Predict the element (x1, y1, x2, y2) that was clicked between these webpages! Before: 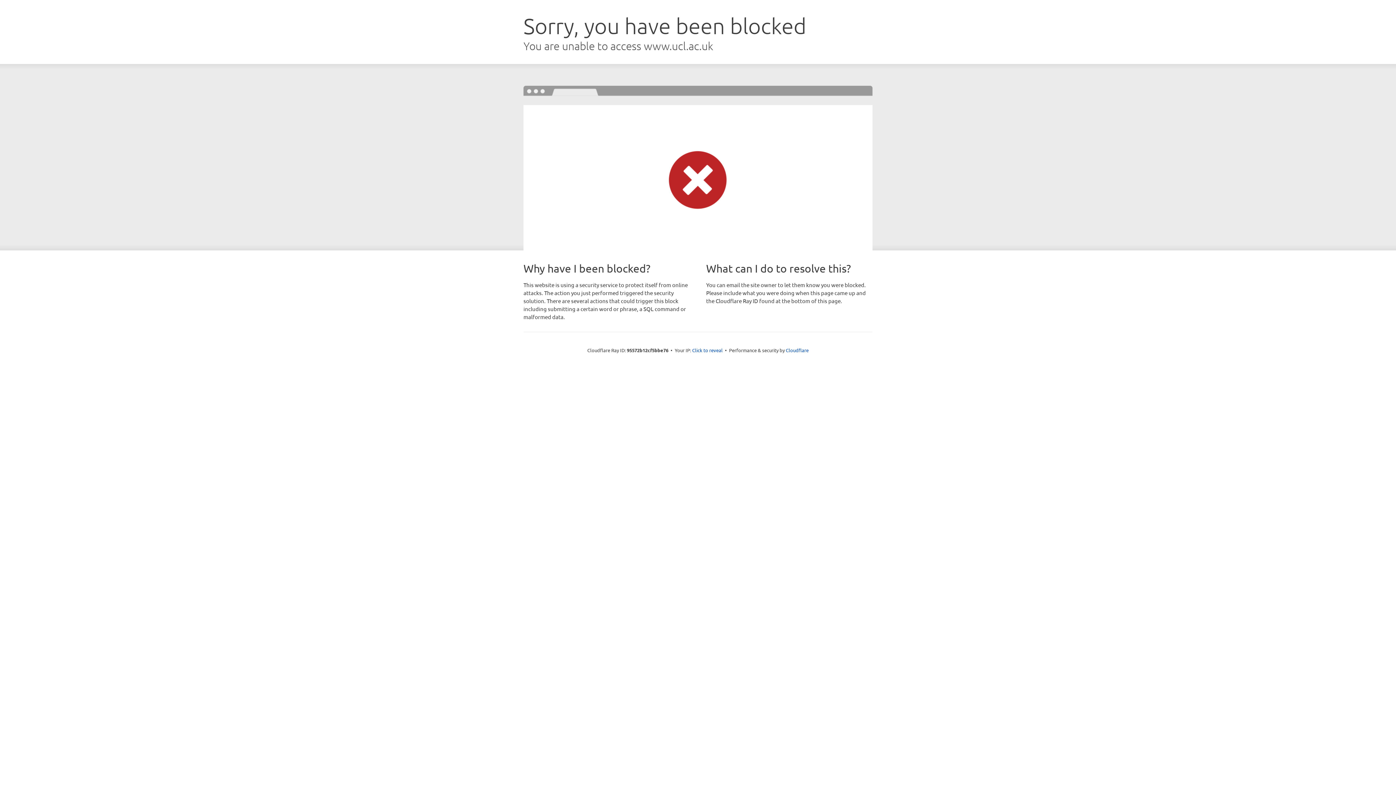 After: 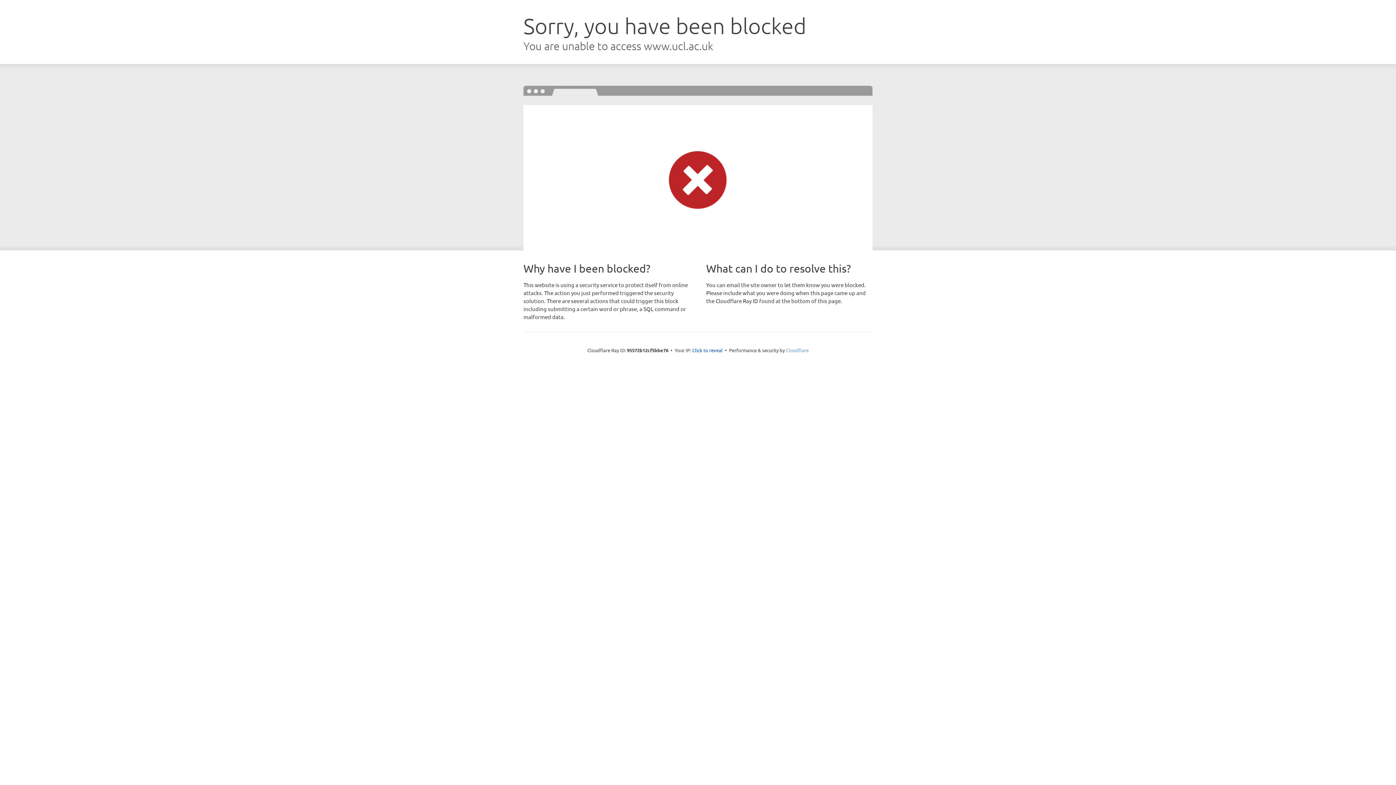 Action: bbox: (786, 347, 808, 353) label: Cloudflare